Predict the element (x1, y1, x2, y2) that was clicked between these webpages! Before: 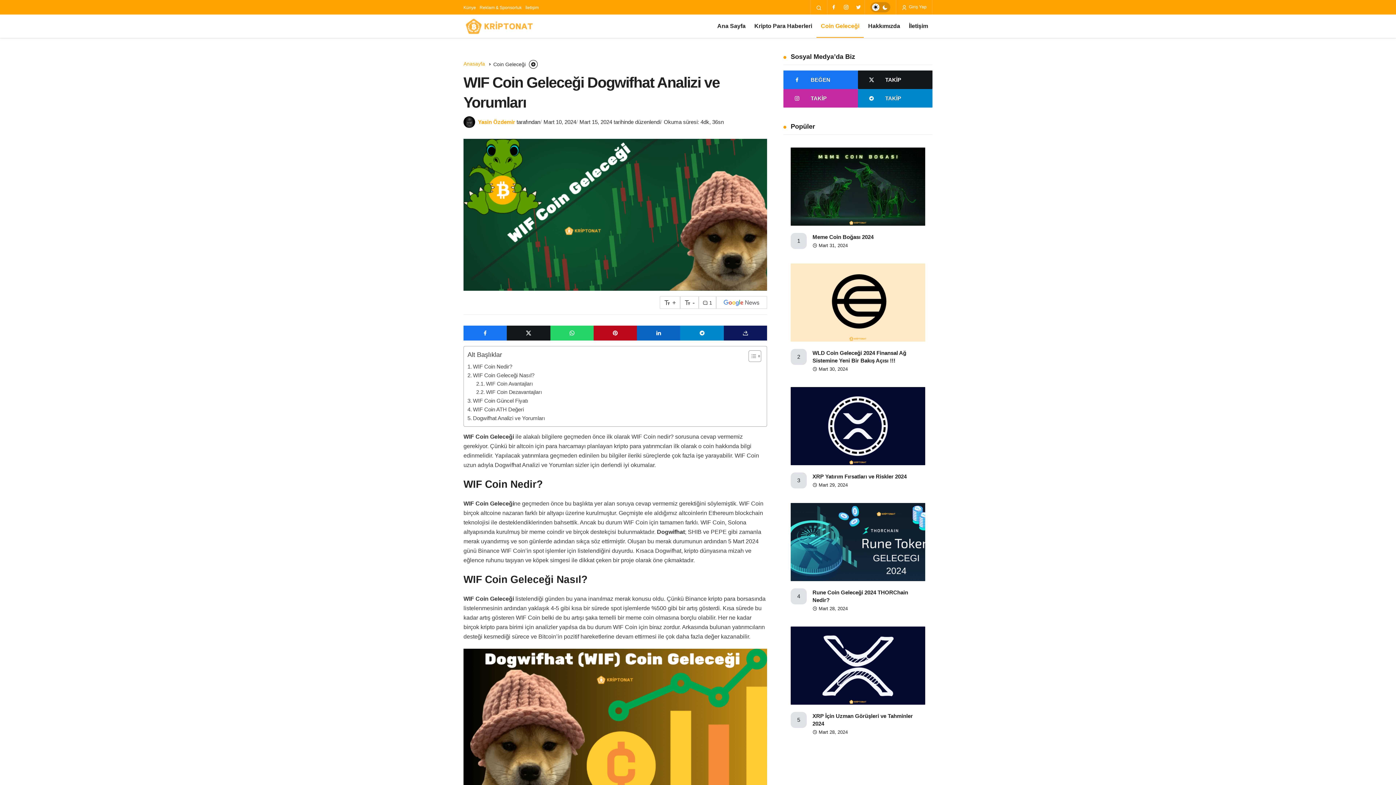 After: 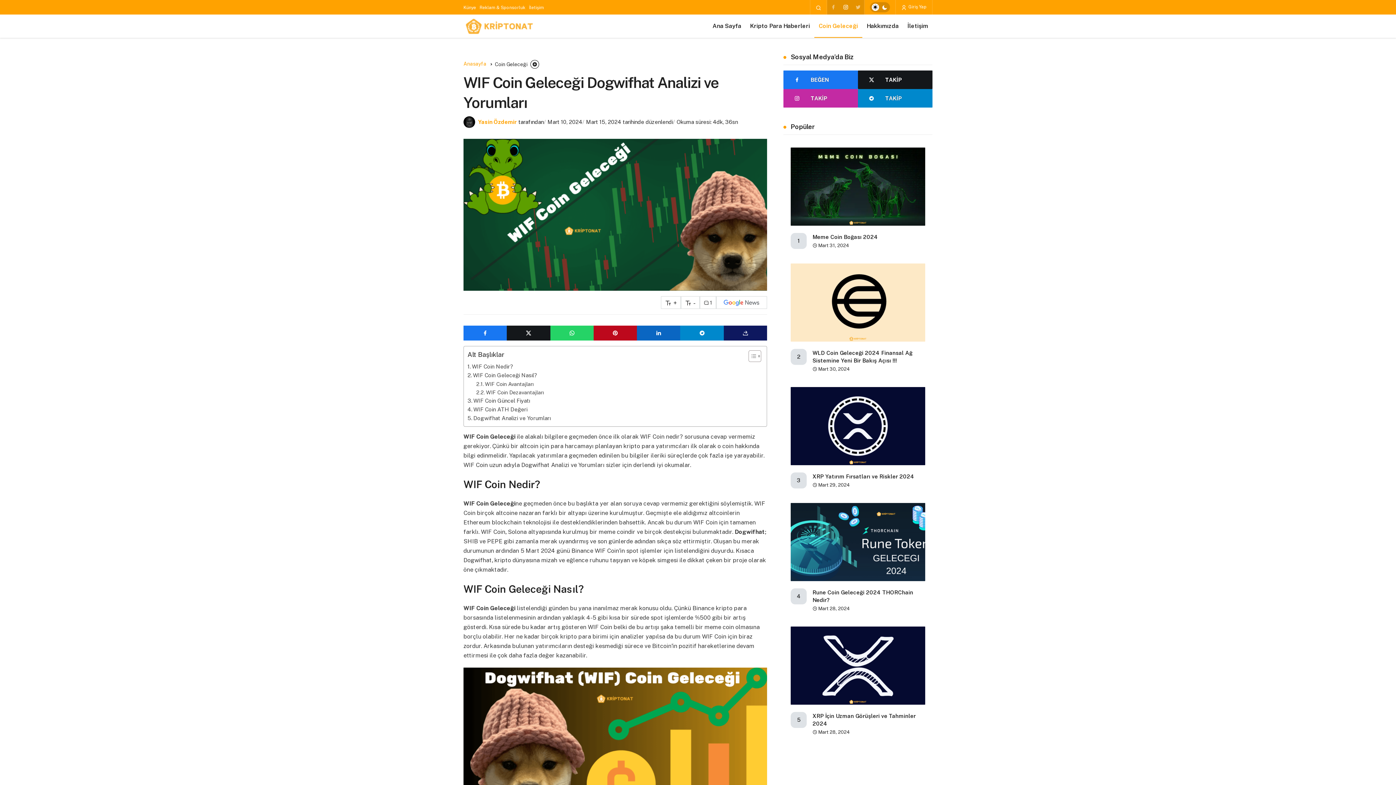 Action: bbox: (840, 0, 852, 14)